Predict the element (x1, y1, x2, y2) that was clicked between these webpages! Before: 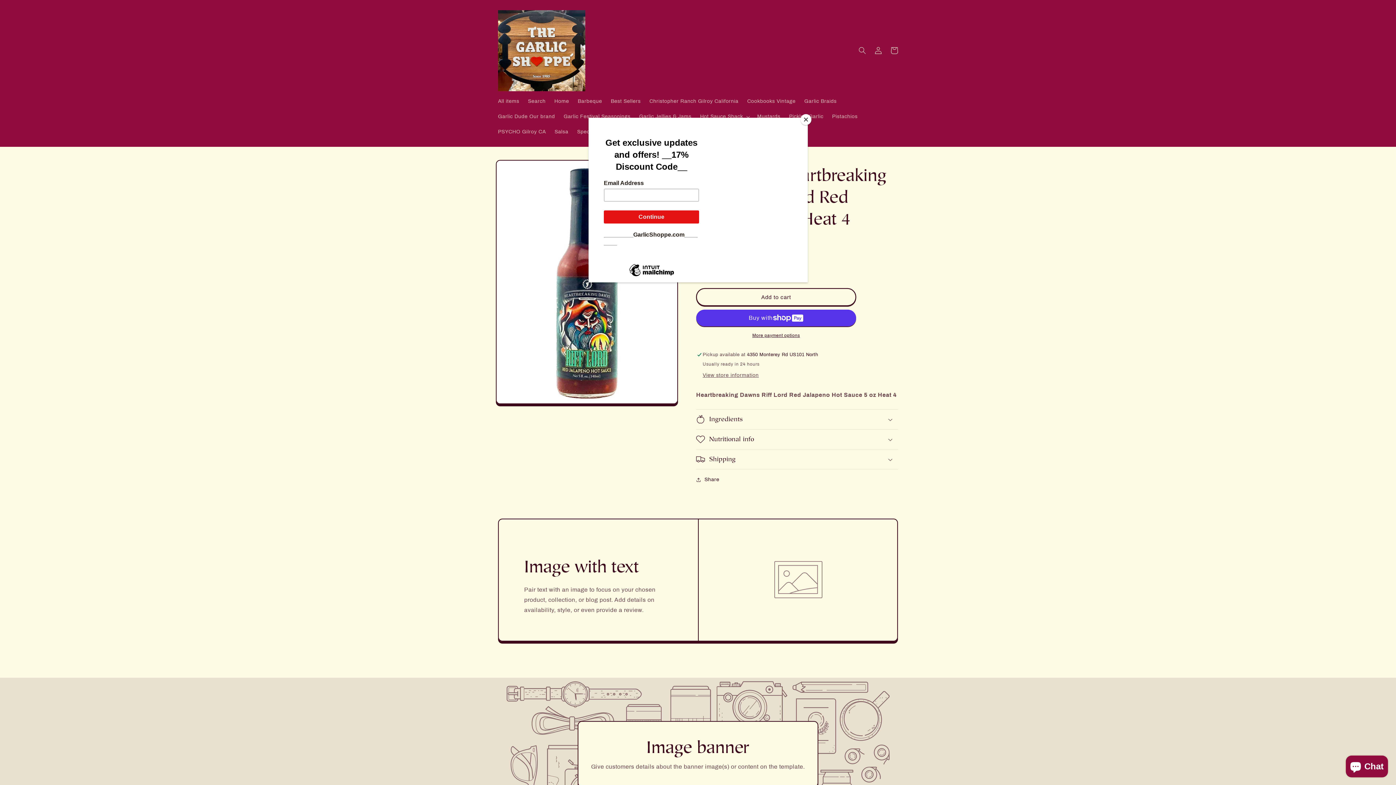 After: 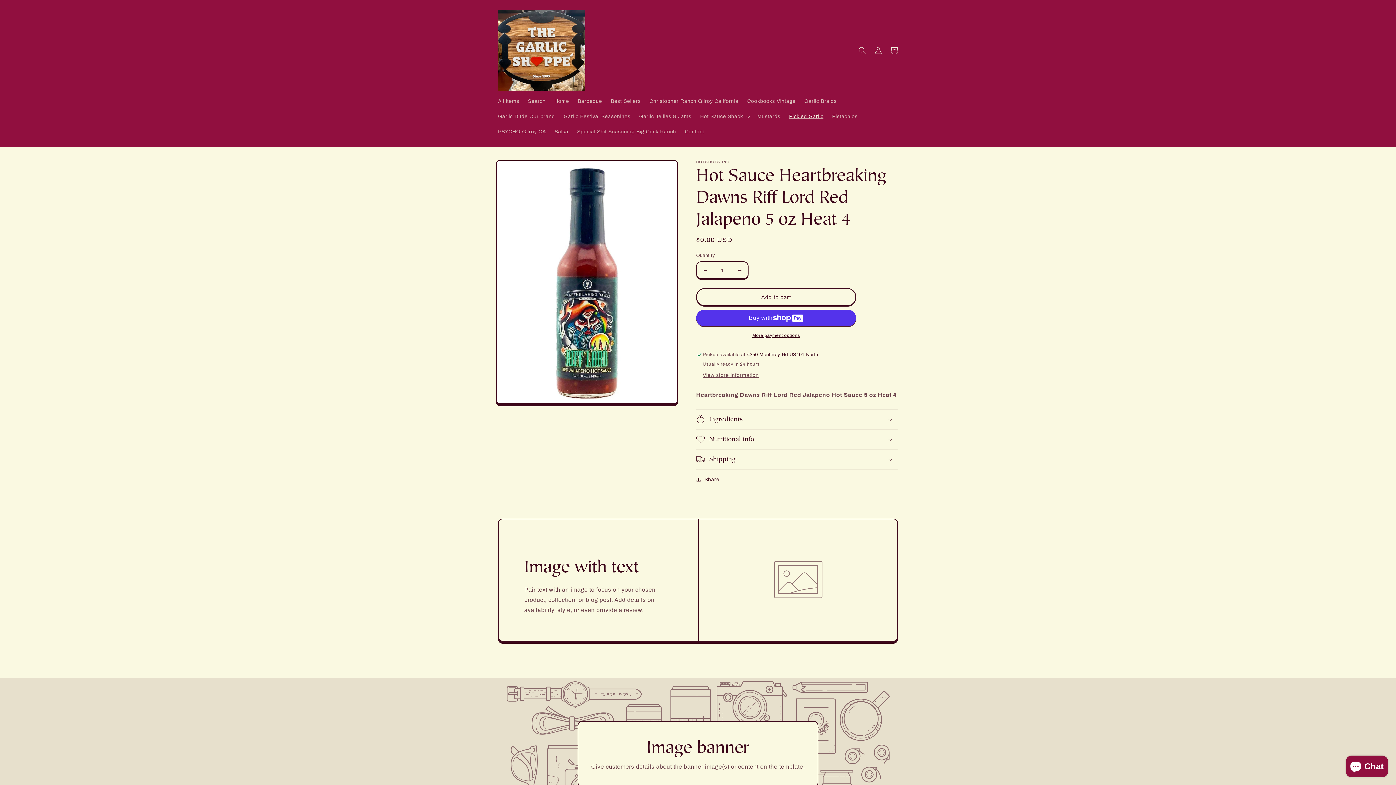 Action: bbox: (800, 114, 811, 125) label: Close